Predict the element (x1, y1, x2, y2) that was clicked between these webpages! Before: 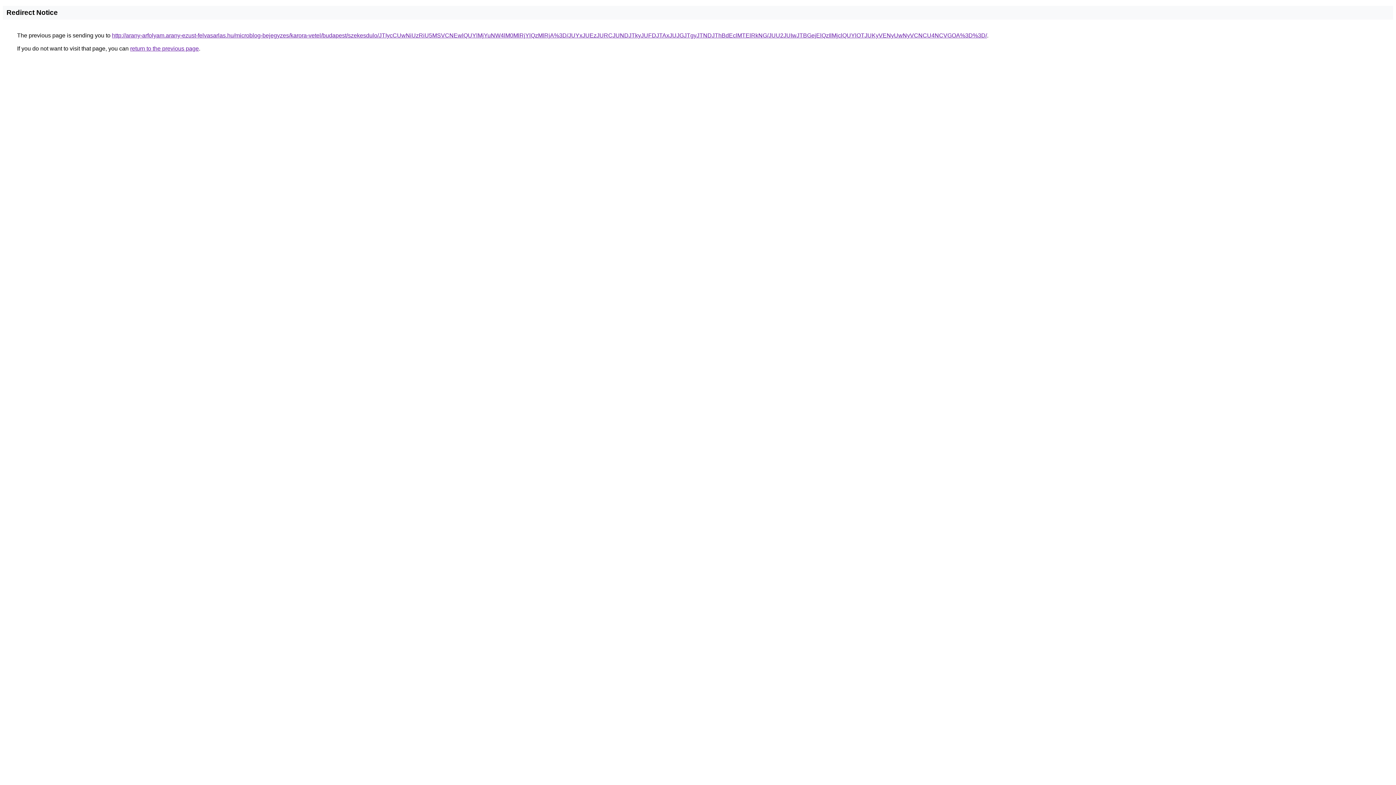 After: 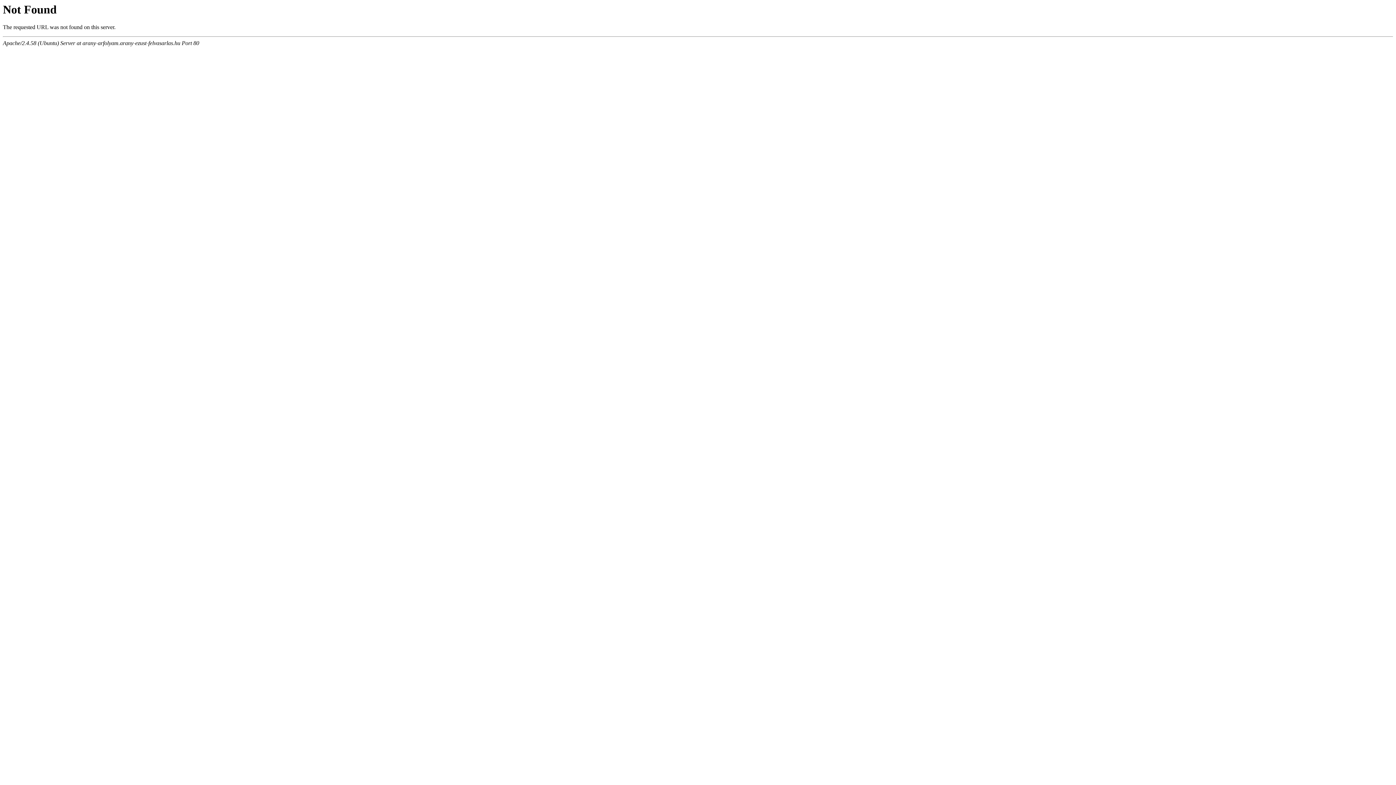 Action: bbox: (112, 32, 987, 38) label: http://arany-arfolyam.arany-ezust-felvasarlas.hu/microblog-bejegyzes/karora-vetel/budapest/szekesdulo/JTIycCUwNiUzRiU5MSVCNEwlQUYlMjYuNW4lM0MlRjYlQzMlRjA%3D/JUYxJUEzJURCJUNDJTkyJUFDJTAxJUJGJTgyJTNDJThBdEclMTElRkNG/JUU2JUIwJTBGejElQzIlMjclQUYlOTJUKyVENyUwNyVCNCU4NCVGOA%3D%3D/